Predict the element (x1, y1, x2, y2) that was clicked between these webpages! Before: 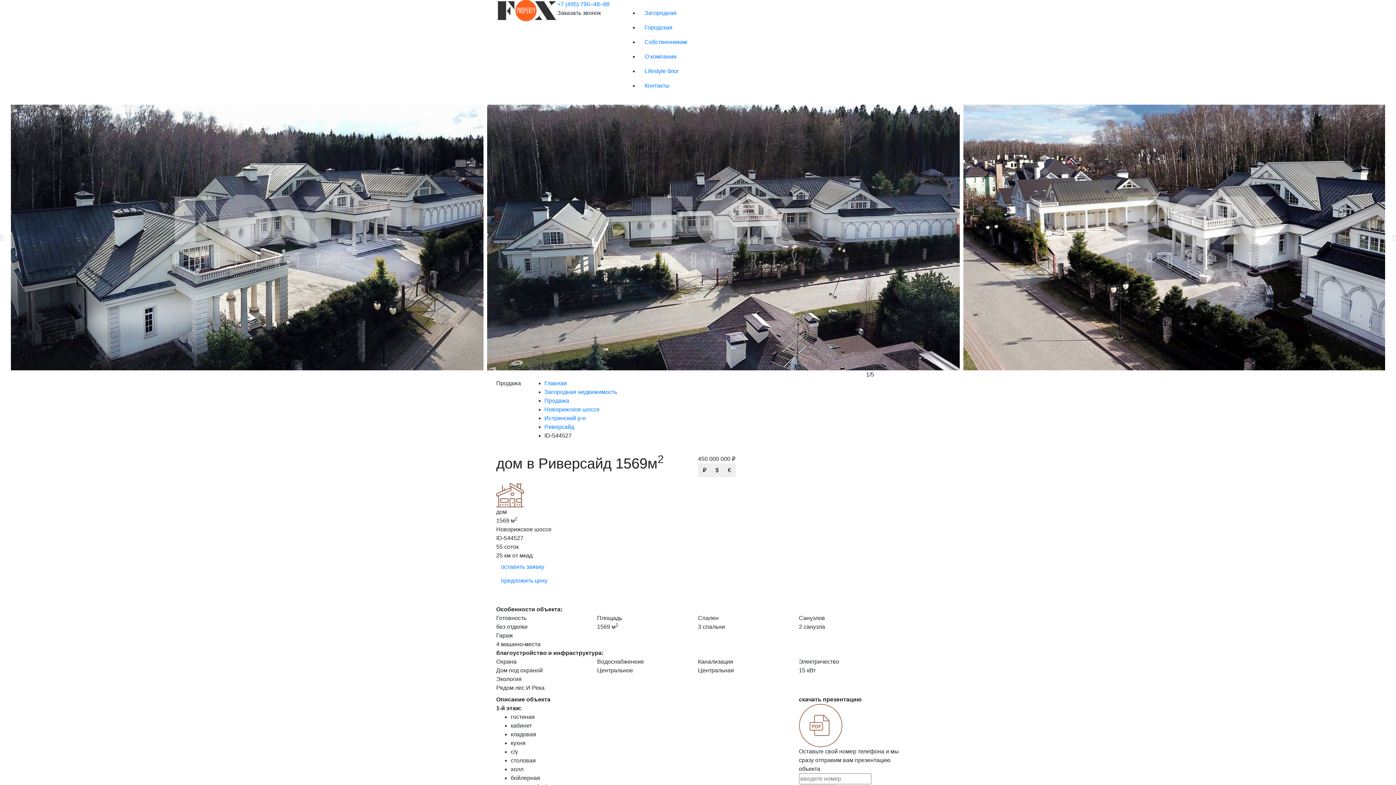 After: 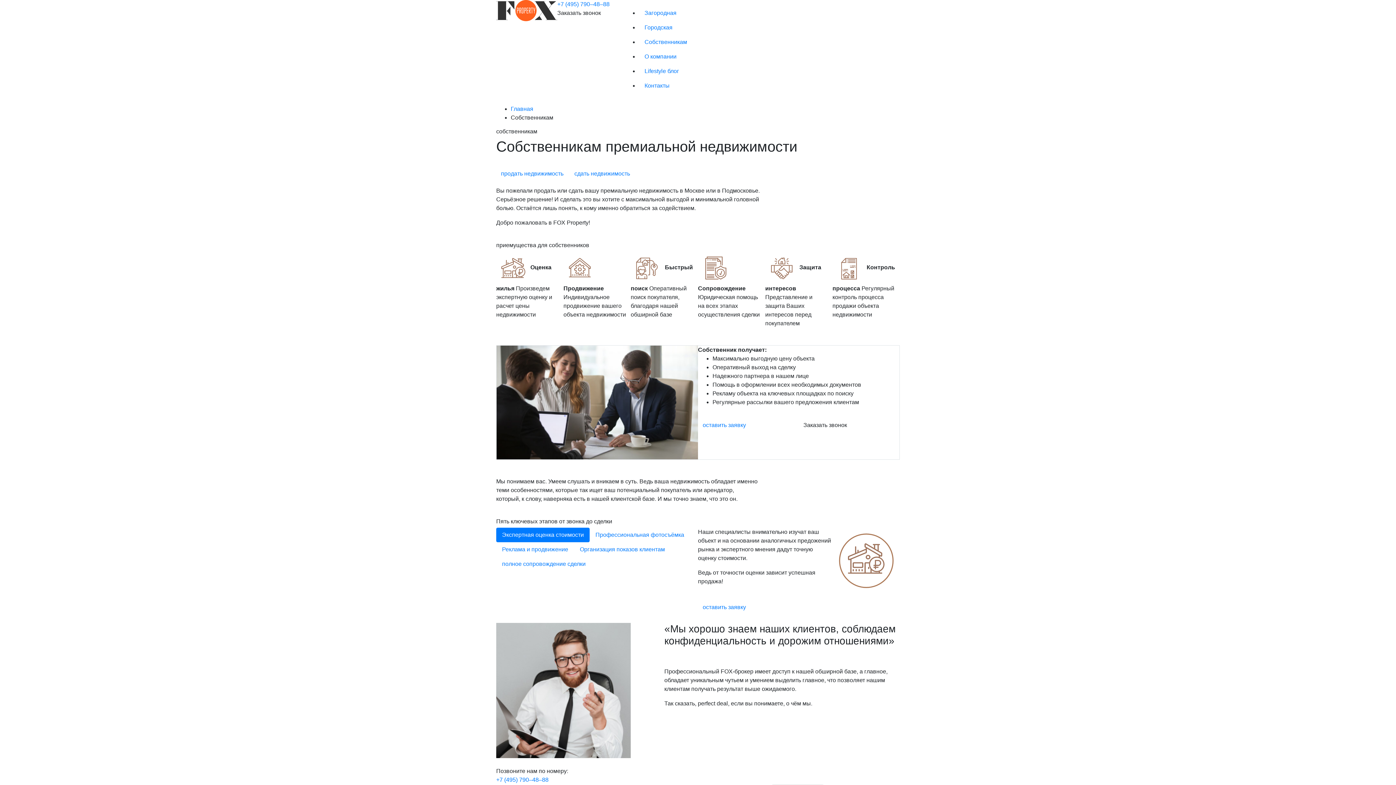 Action: bbox: (638, 34, 693, 49) label: Собственникам